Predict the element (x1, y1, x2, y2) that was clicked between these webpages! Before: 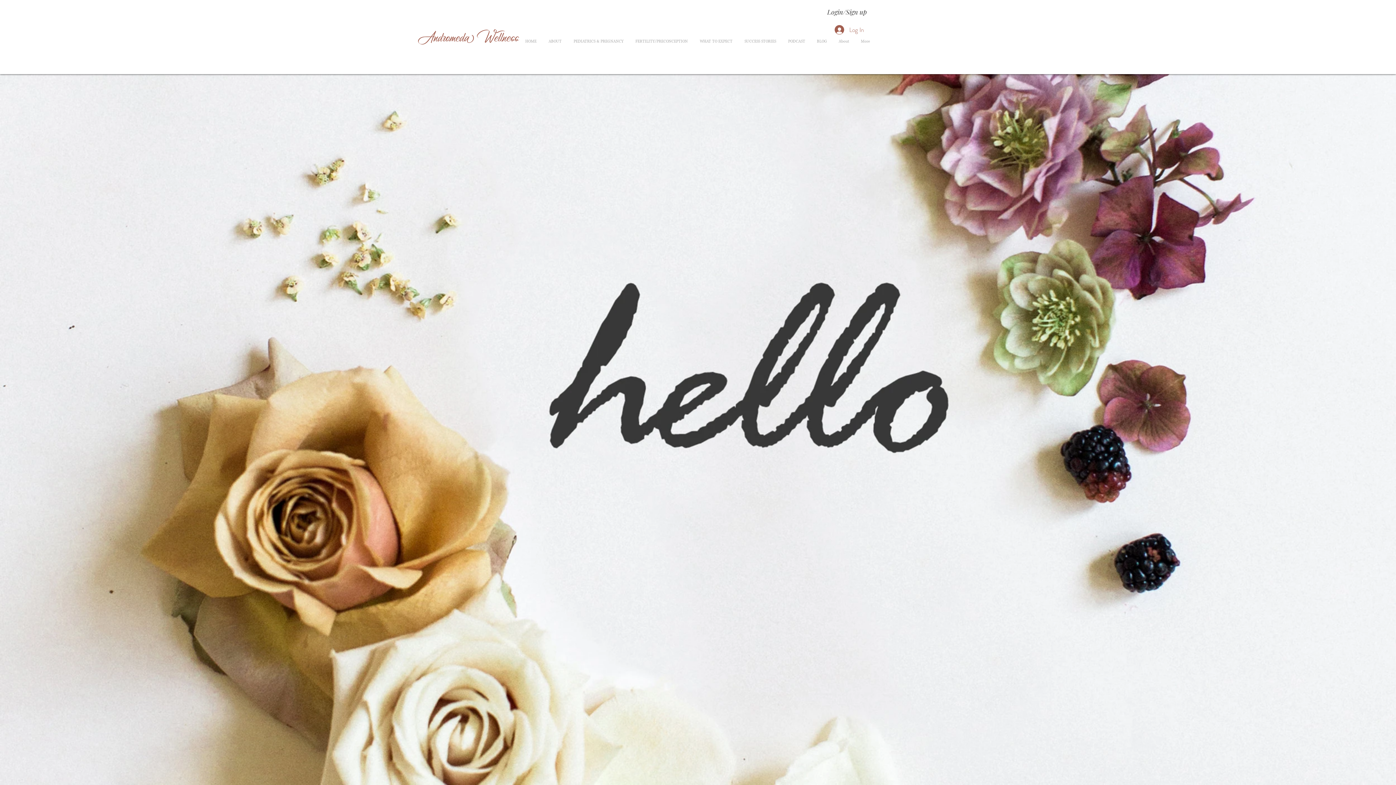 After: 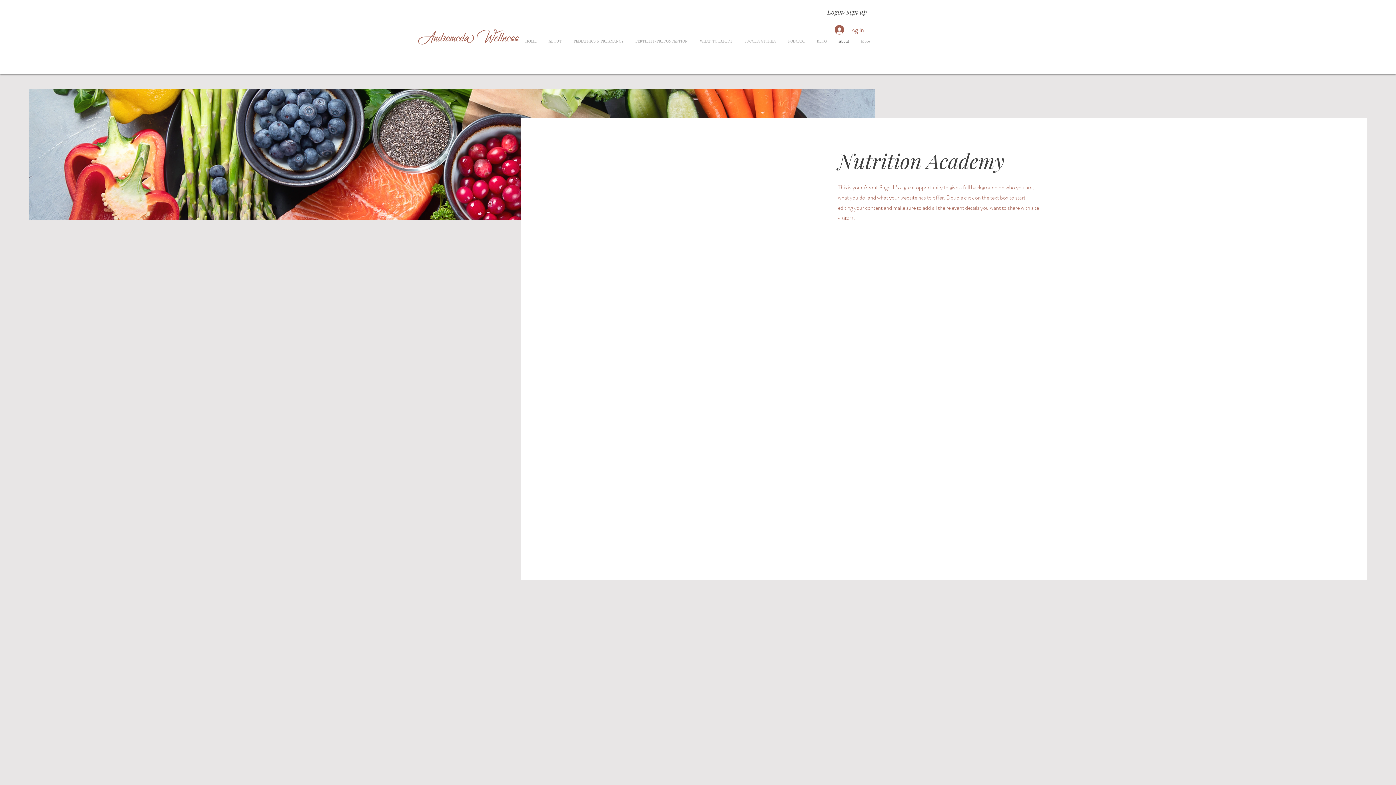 Action: label: About bbox: (833, 33, 855, 48)